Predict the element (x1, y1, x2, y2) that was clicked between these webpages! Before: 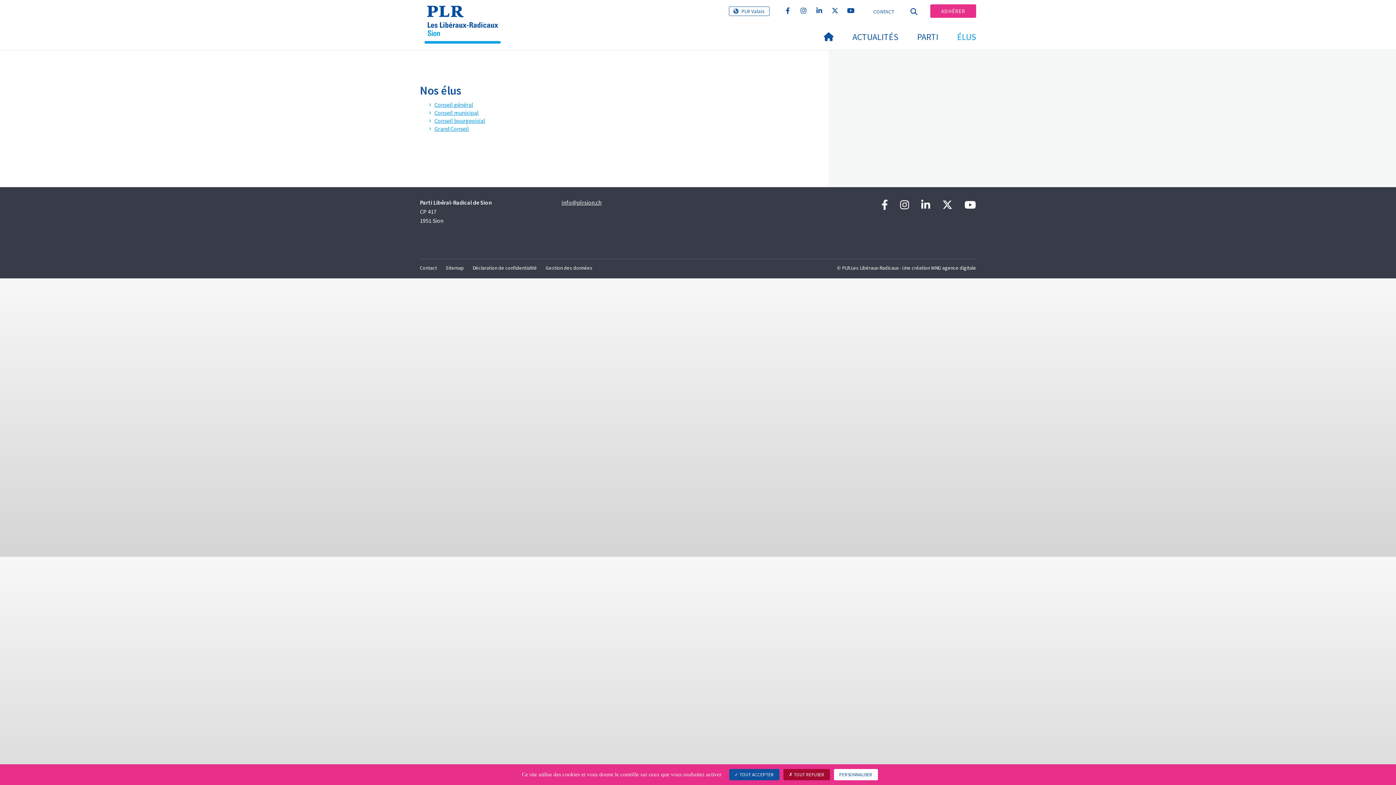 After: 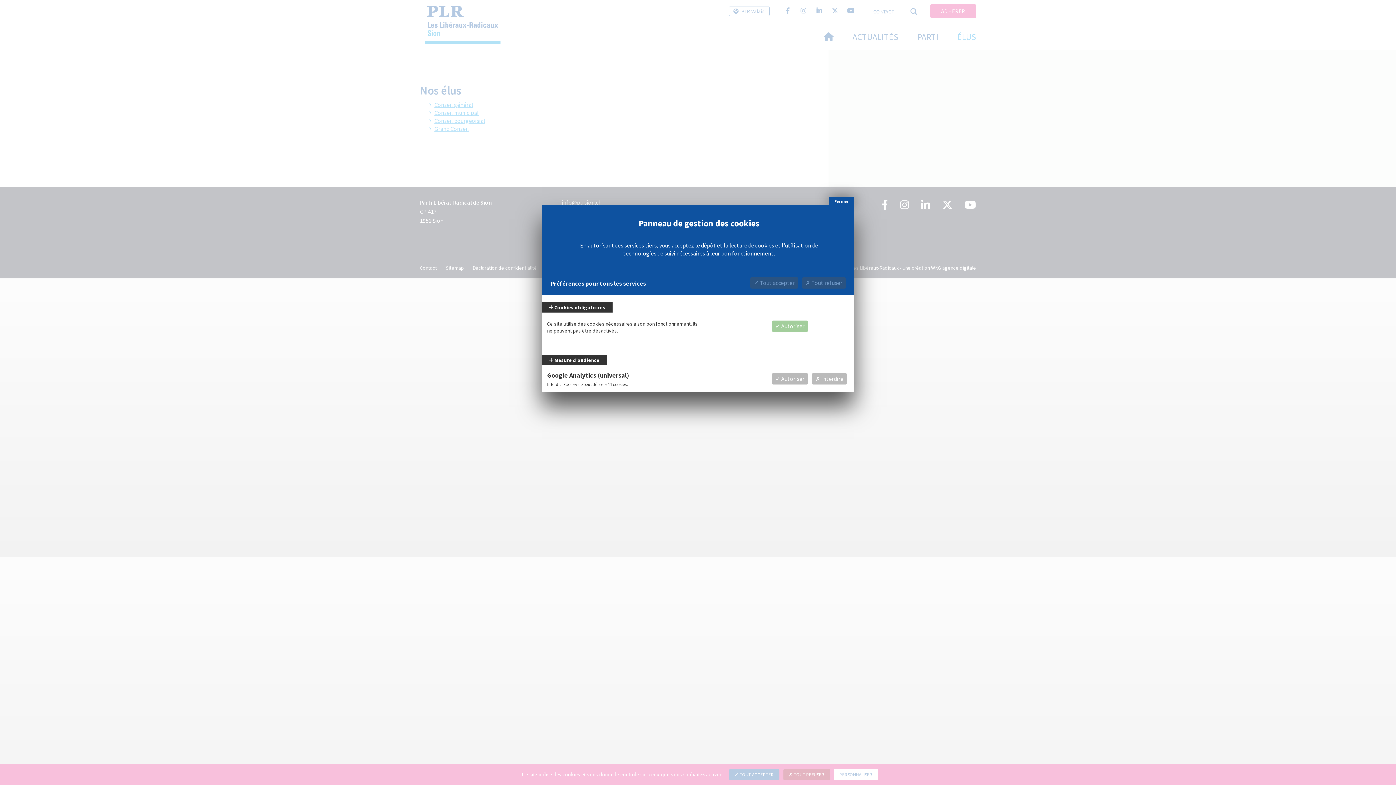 Action: bbox: (834, 769, 878, 780) label: Personnaliser (fenêtre modale)